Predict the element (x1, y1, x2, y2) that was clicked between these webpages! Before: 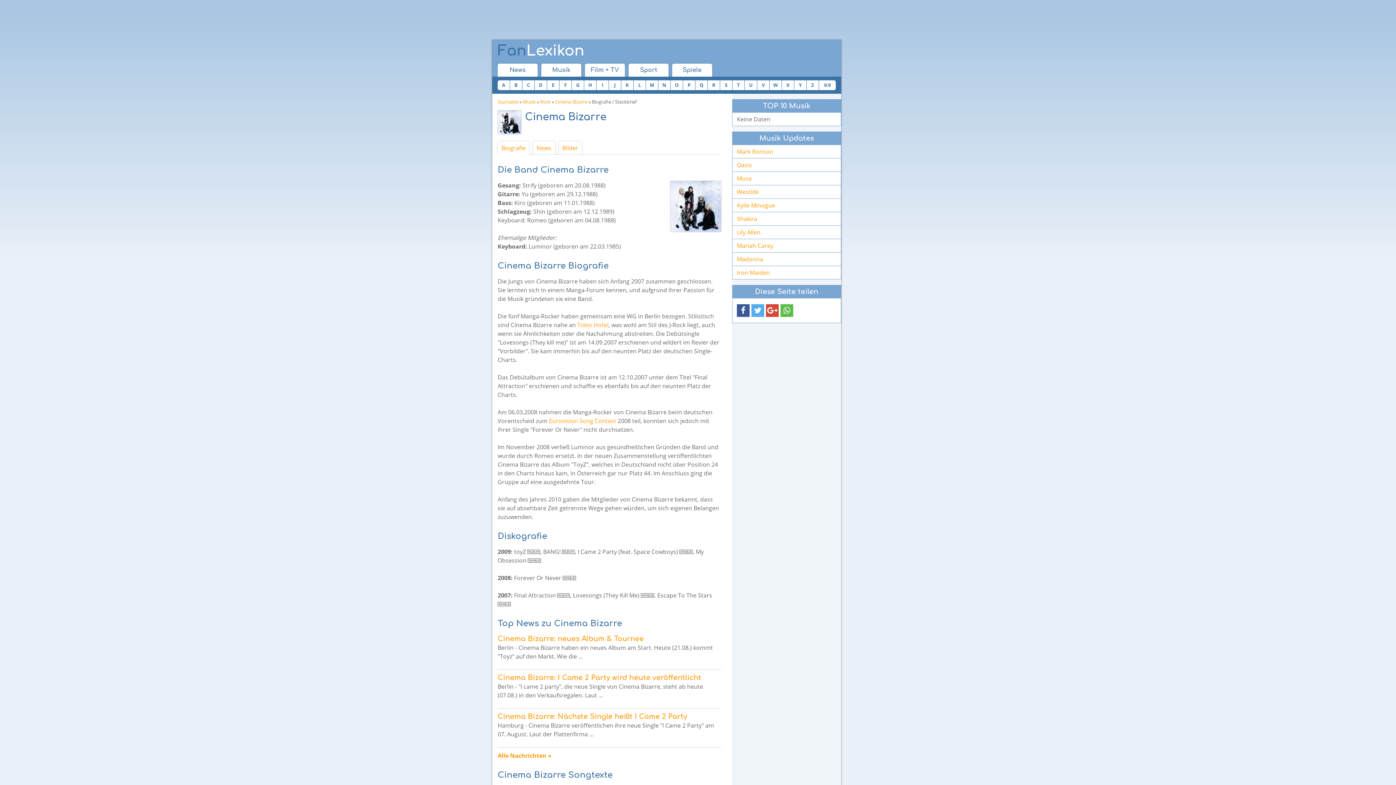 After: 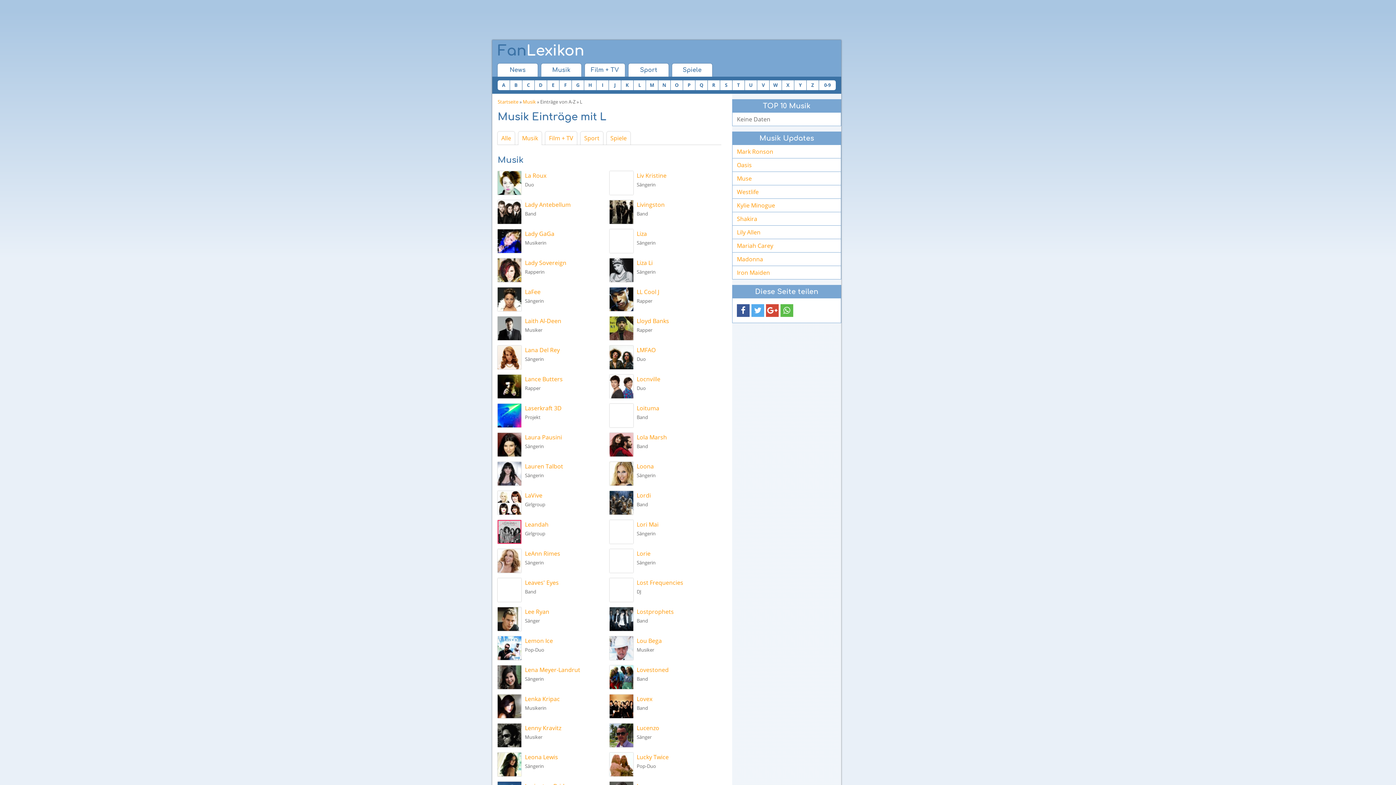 Action: label: L bbox: (633, 80, 645, 90)